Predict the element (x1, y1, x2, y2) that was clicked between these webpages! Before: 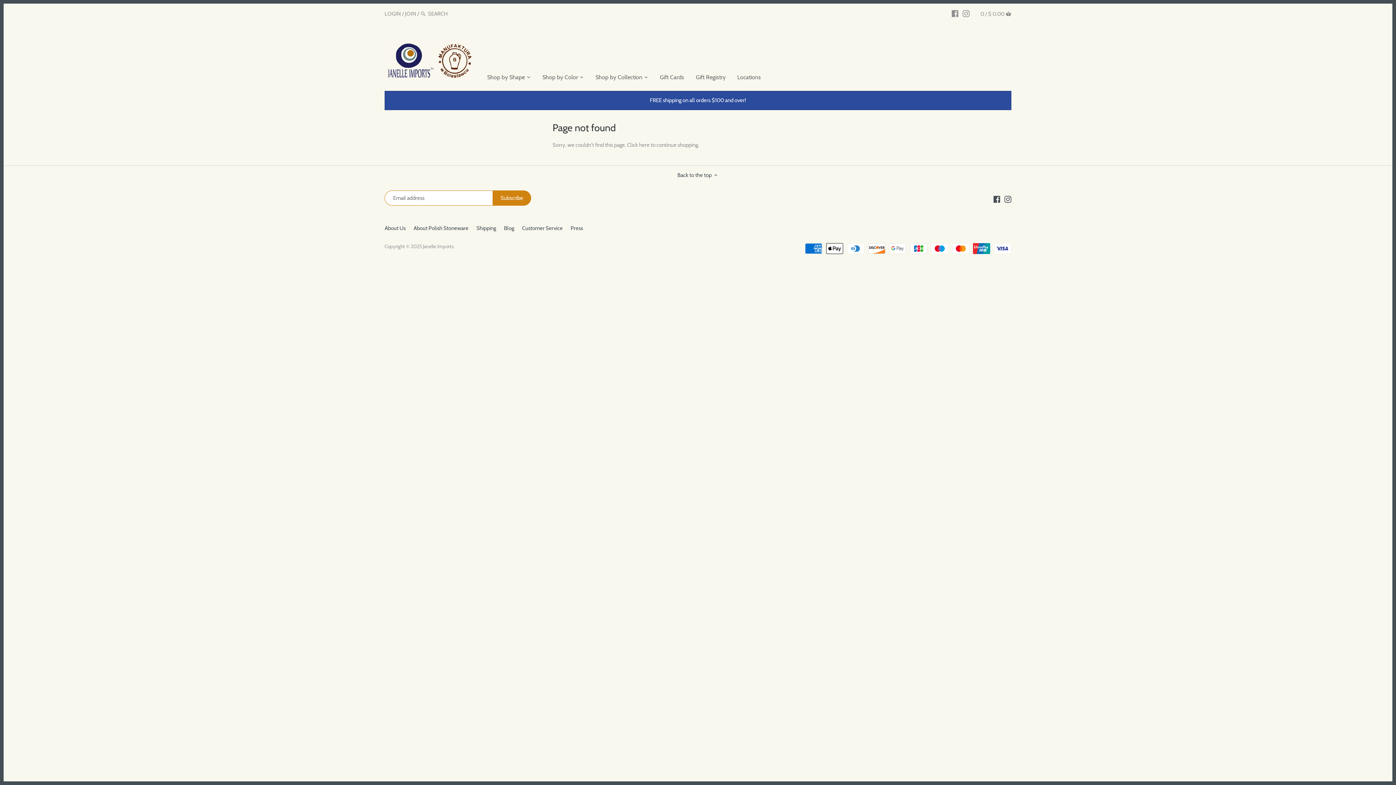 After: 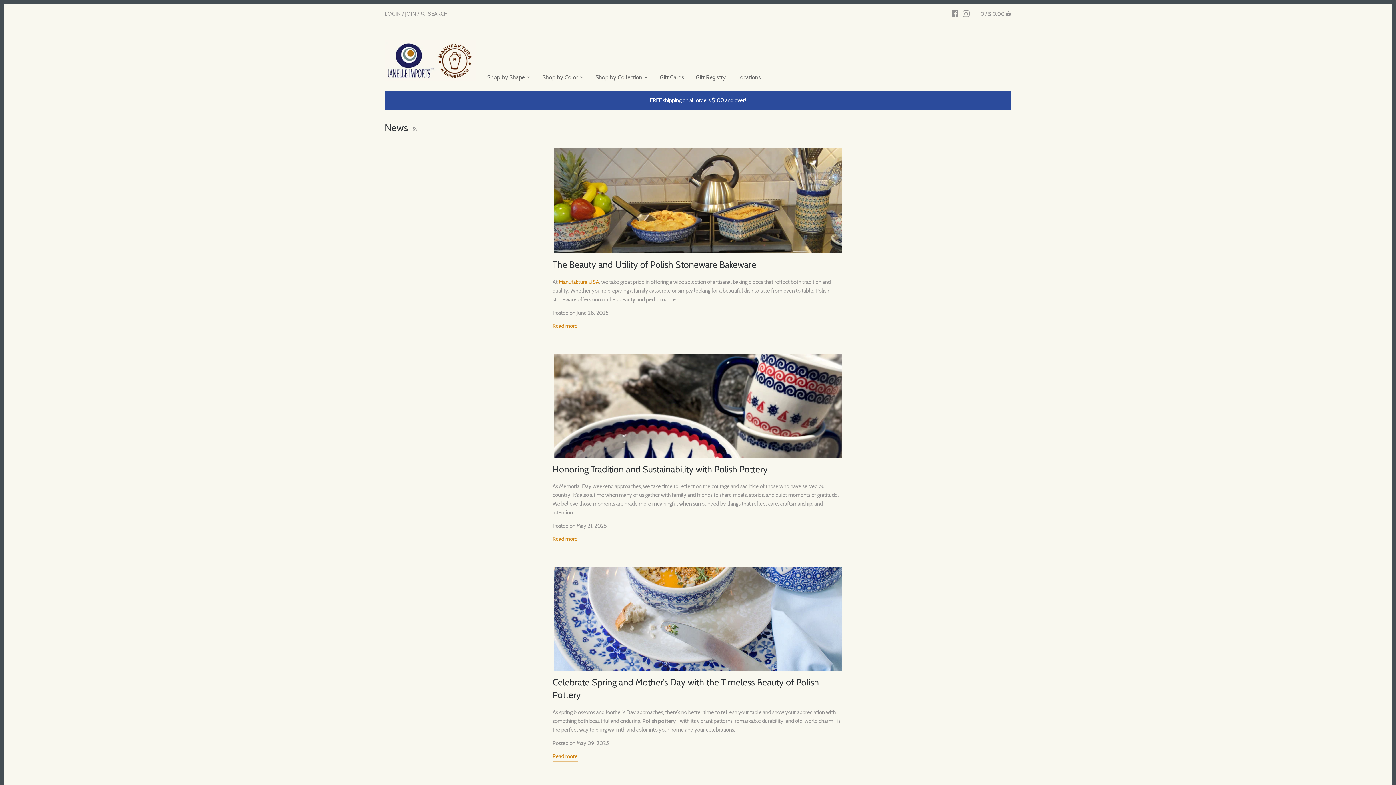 Action: bbox: (504, 225, 514, 232) label: Blog